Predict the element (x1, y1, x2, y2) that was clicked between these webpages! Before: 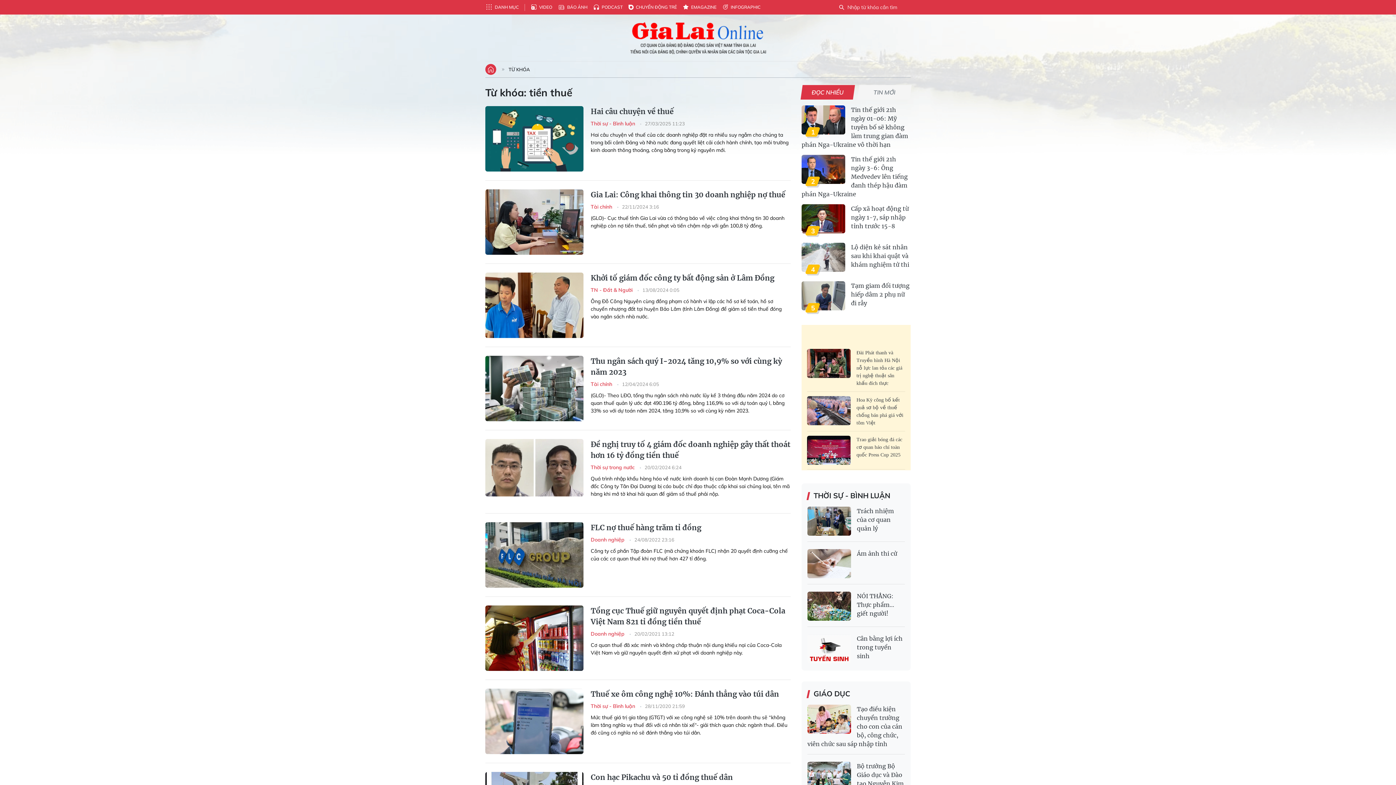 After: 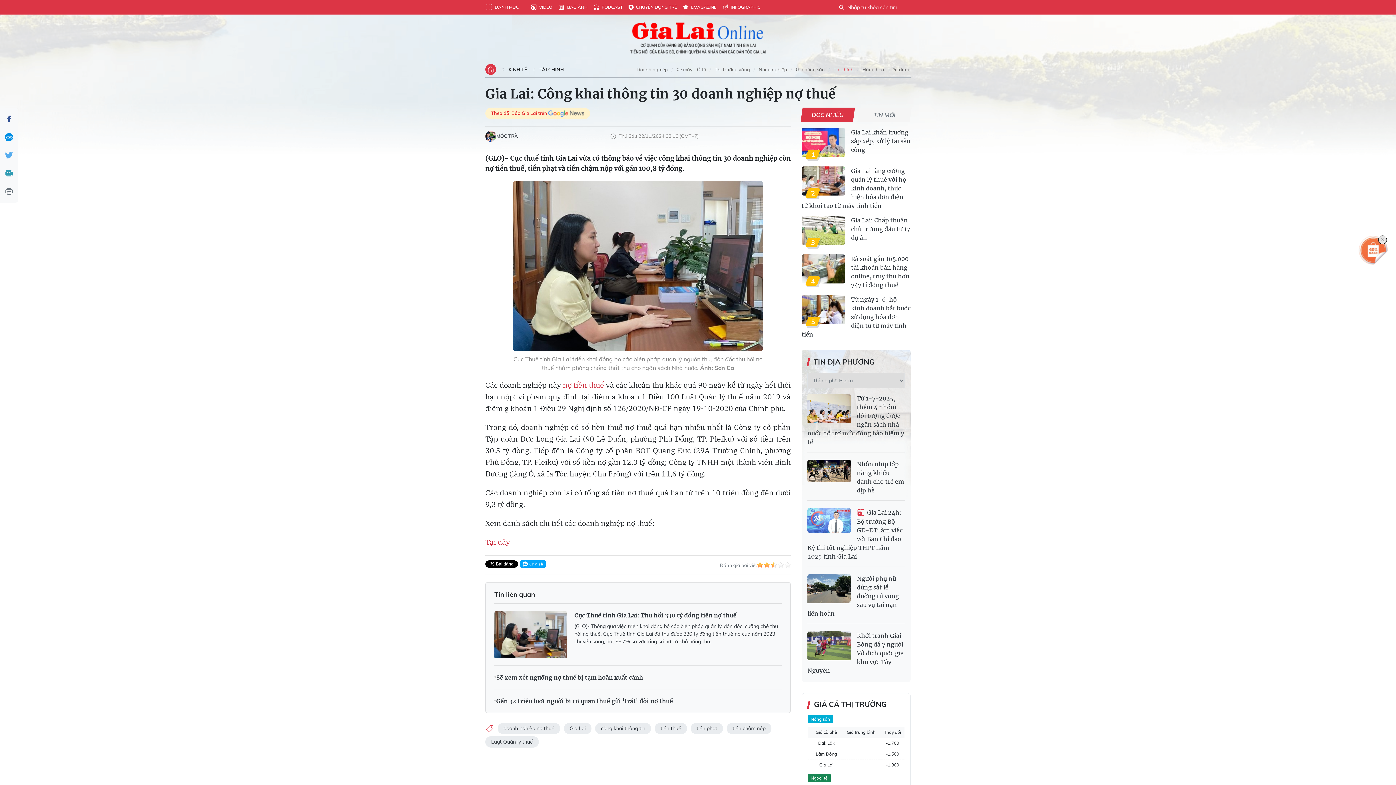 Action: label: Gia Lai: Công khai thông tin 30 doanh nghiệp nợ thuế bbox: (485, 189, 790, 200)